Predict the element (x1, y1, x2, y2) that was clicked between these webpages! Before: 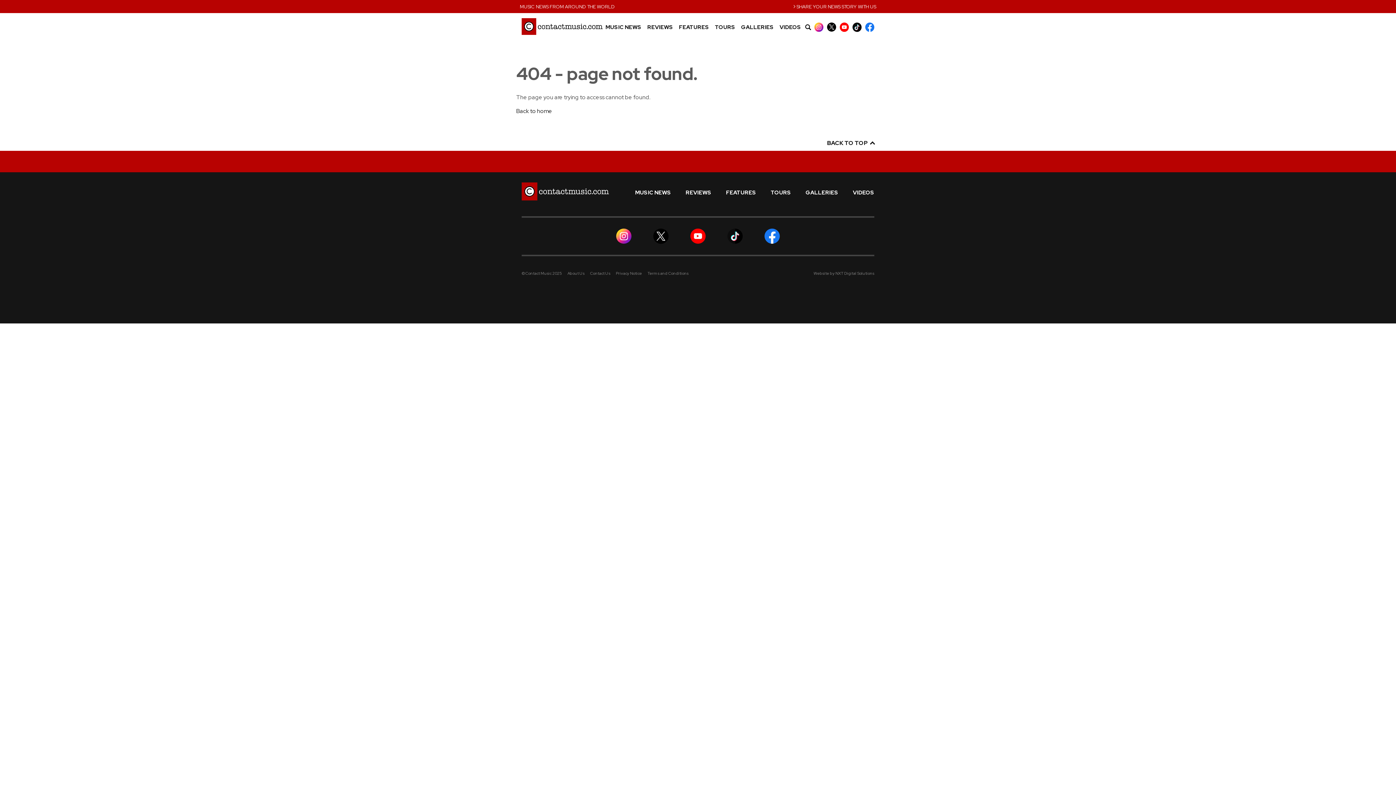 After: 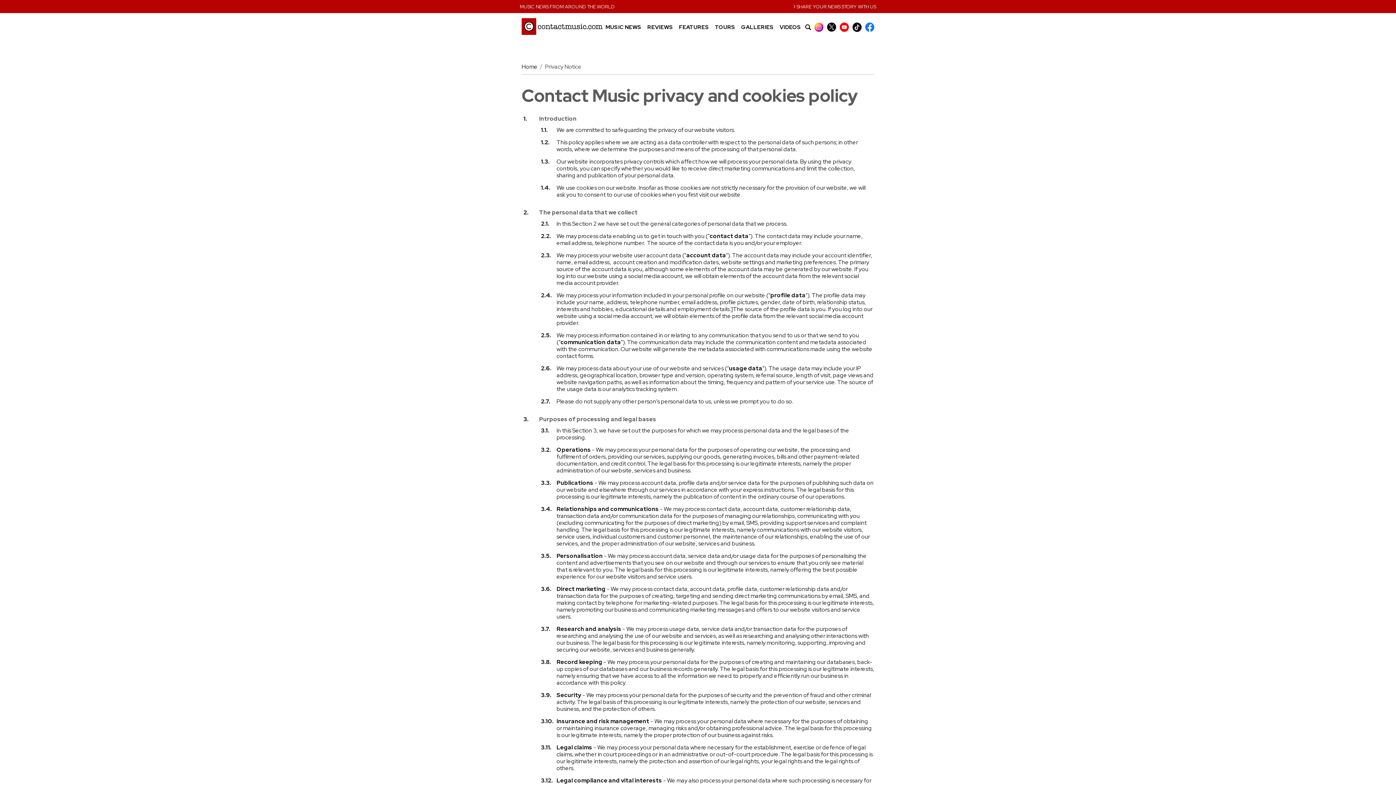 Action: bbox: (616, 271, 642, 276) label: Privacy Notice